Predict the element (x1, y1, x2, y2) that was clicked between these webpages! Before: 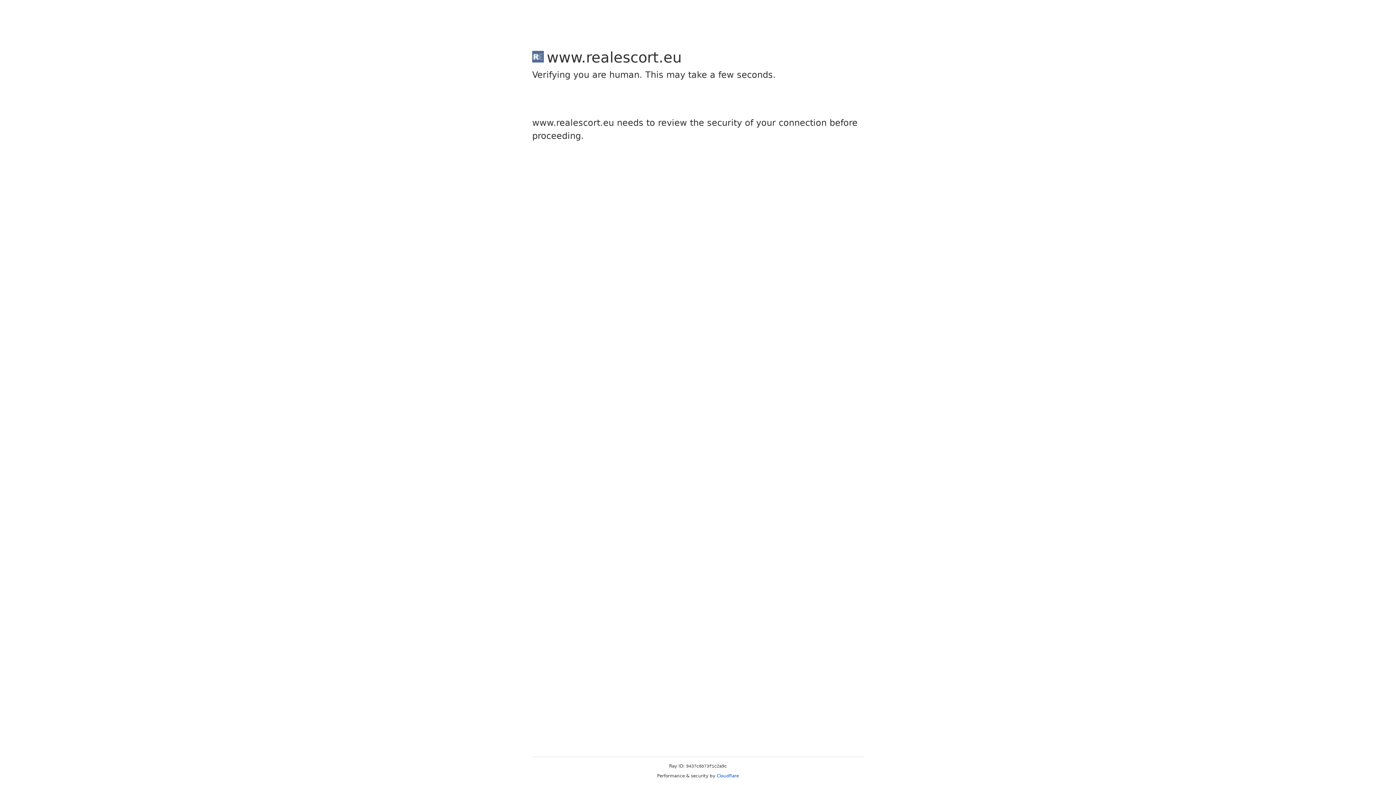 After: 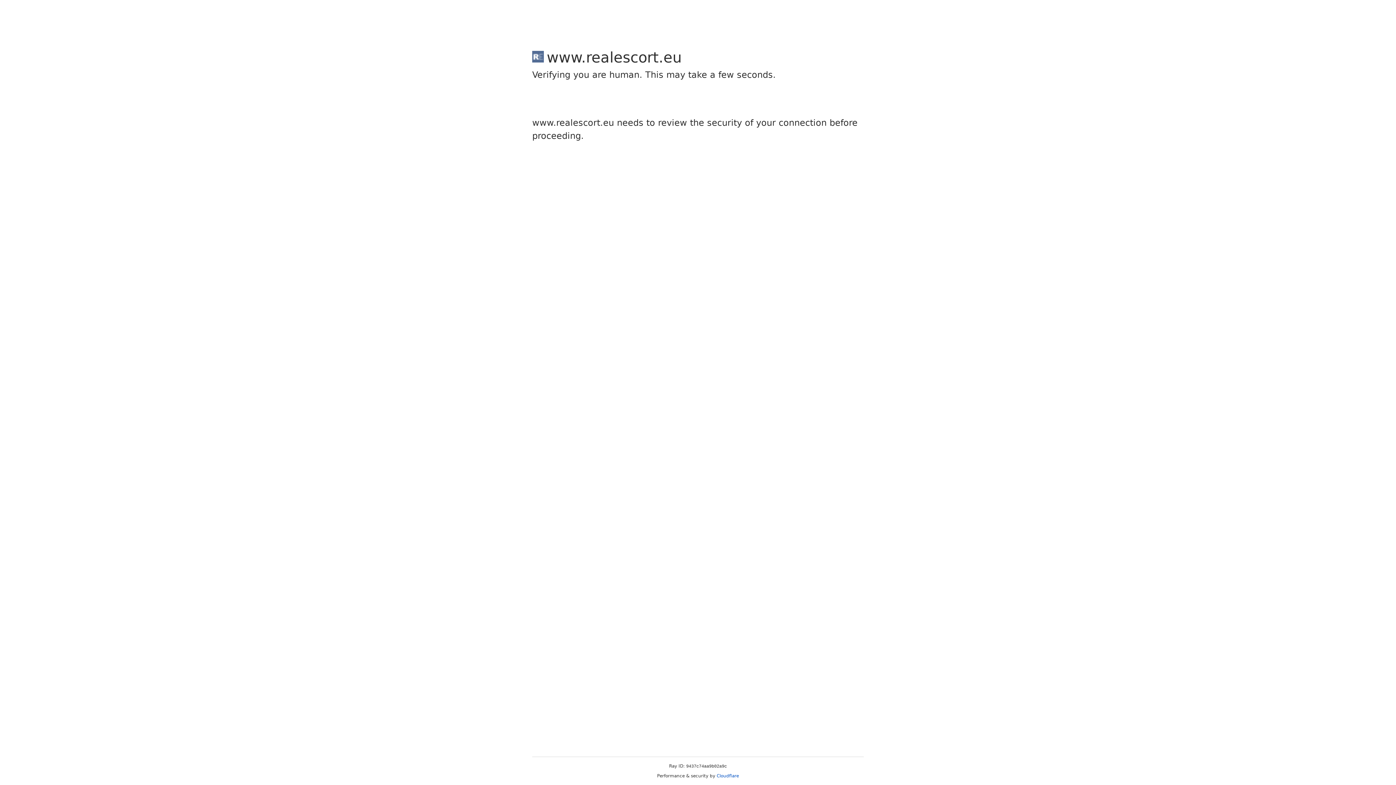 Action: label: Cloudflare bbox: (716, 773, 739, 778)